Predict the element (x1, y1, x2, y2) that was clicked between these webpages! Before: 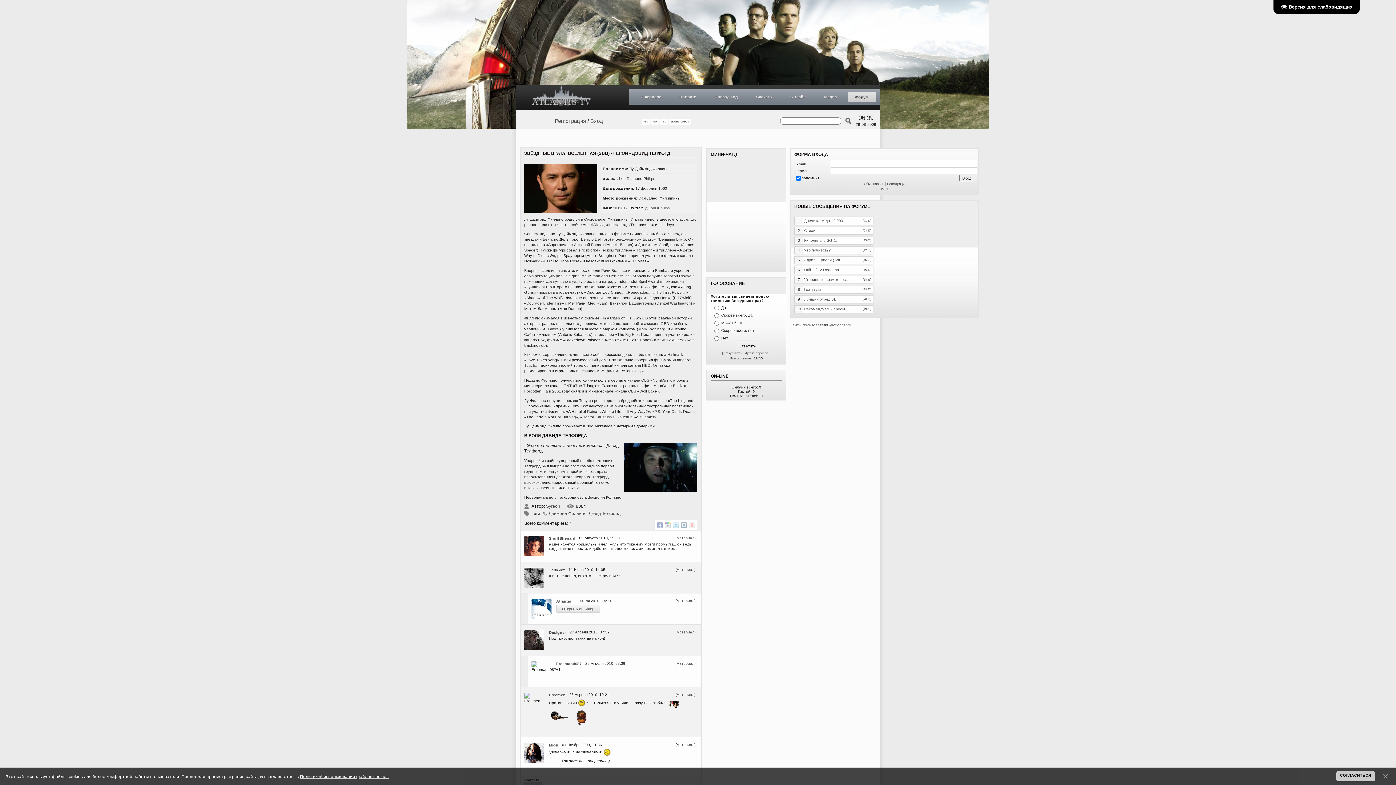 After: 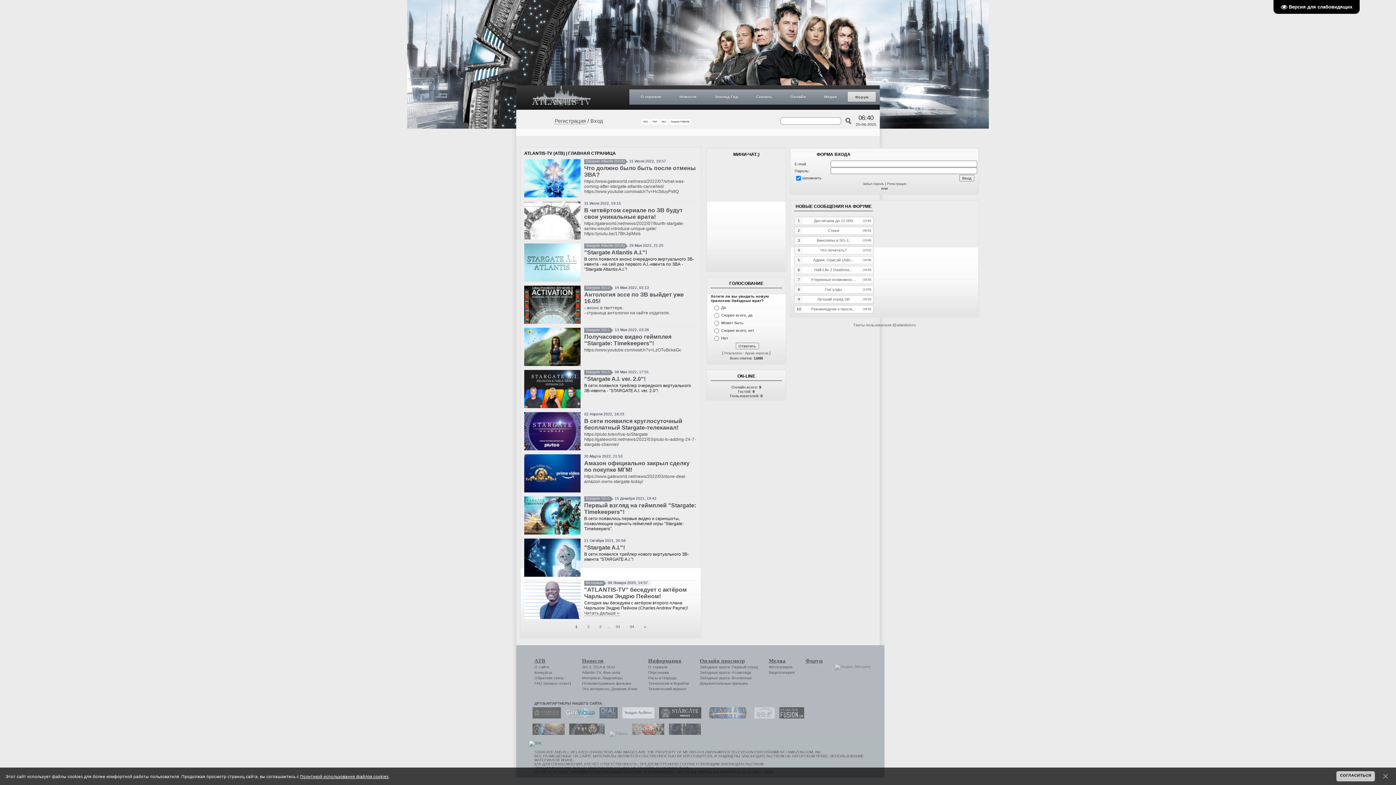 Action: bbox: (516, 85, 607, 109)